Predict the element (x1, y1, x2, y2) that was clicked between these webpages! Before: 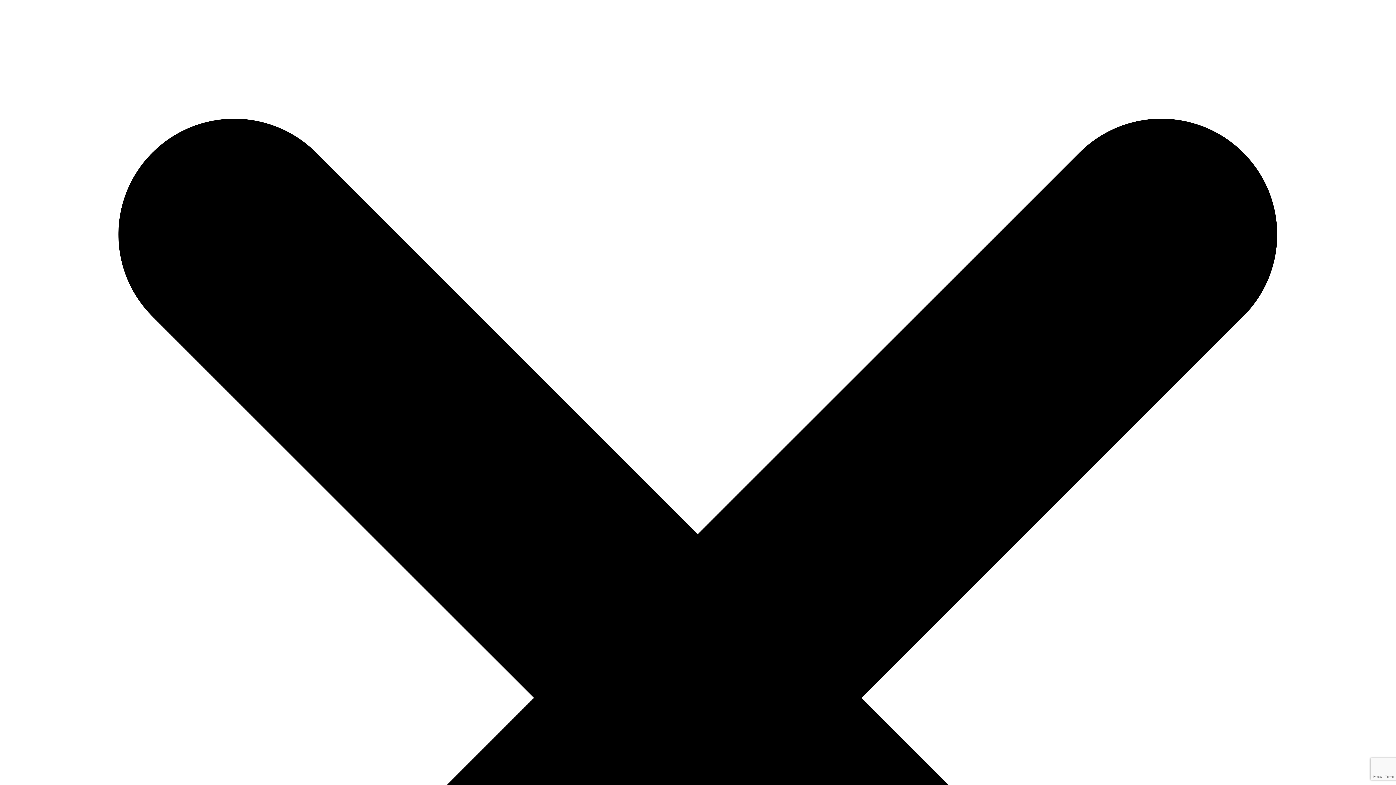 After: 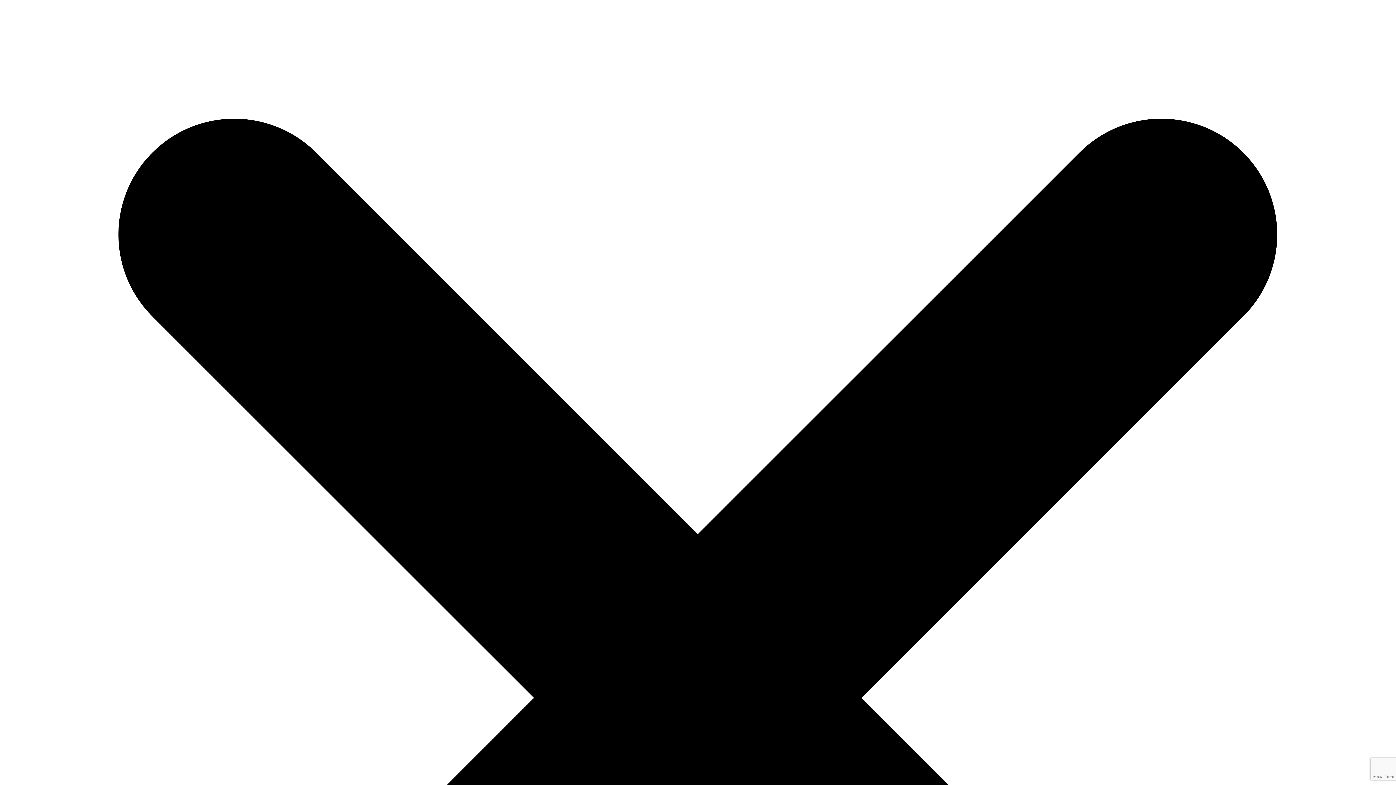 Action: bbox: (2, 2, 1393, 1394)